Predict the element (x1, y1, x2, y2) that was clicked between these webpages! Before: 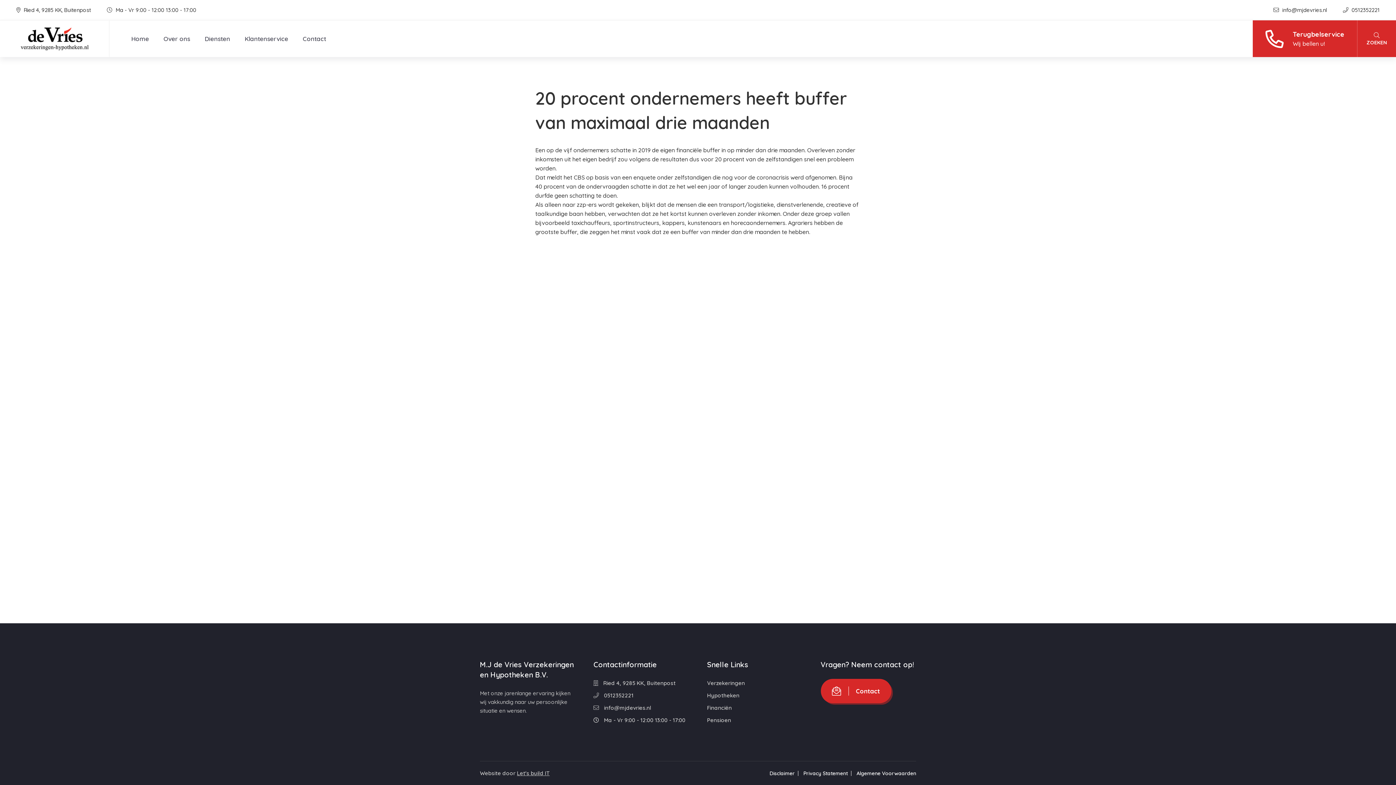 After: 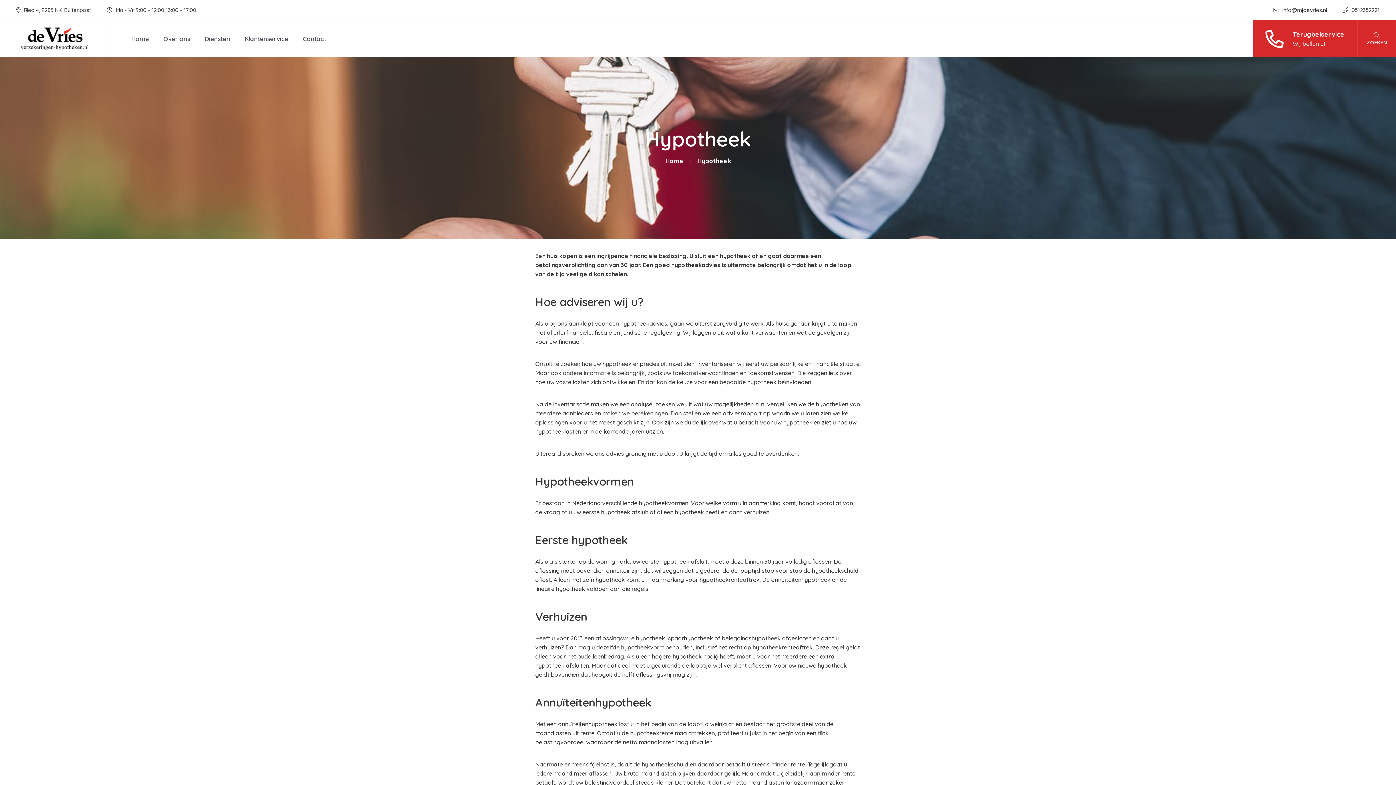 Action: bbox: (707, 692, 739, 699) label: Hypotheken